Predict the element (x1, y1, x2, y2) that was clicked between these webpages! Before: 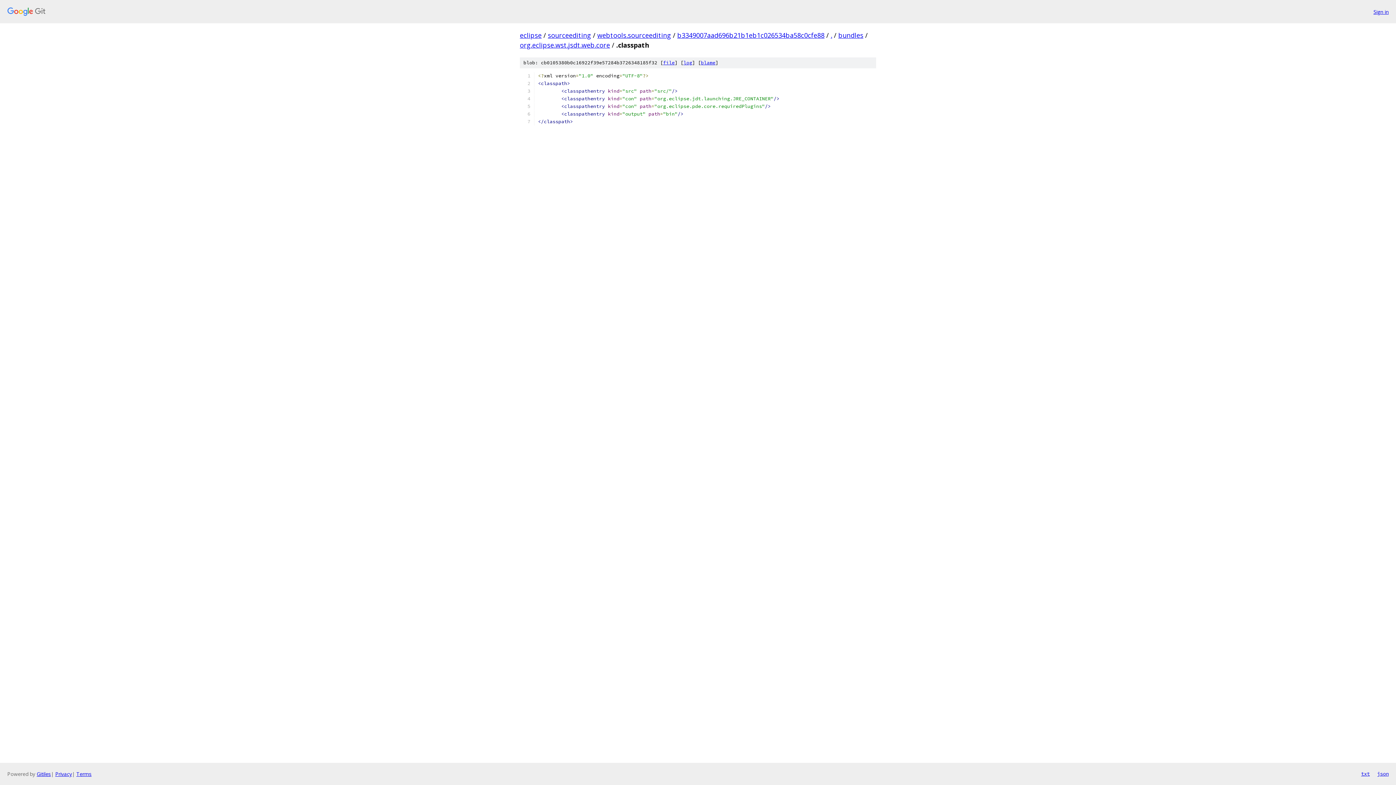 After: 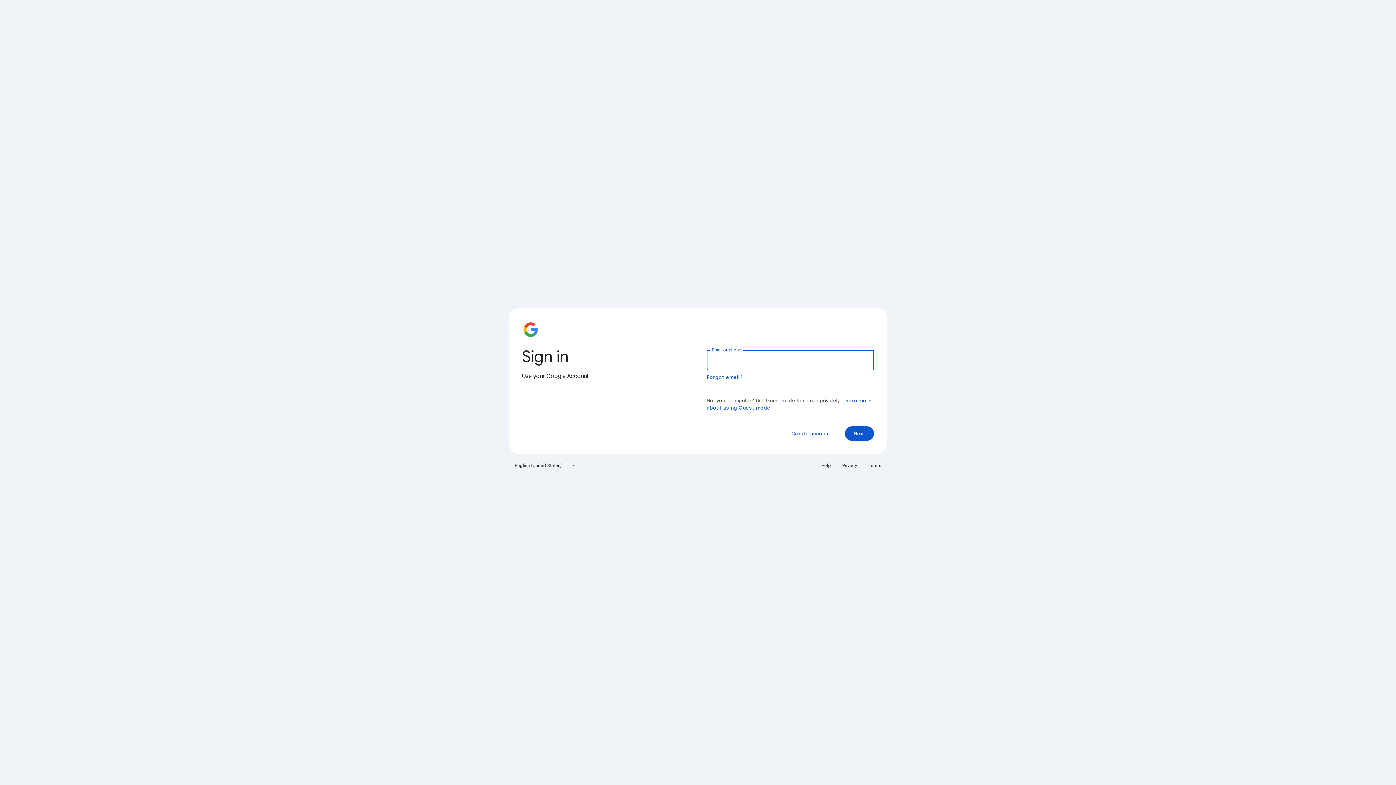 Action: bbox: (1373, 7, 1389, 15) label: Sign in